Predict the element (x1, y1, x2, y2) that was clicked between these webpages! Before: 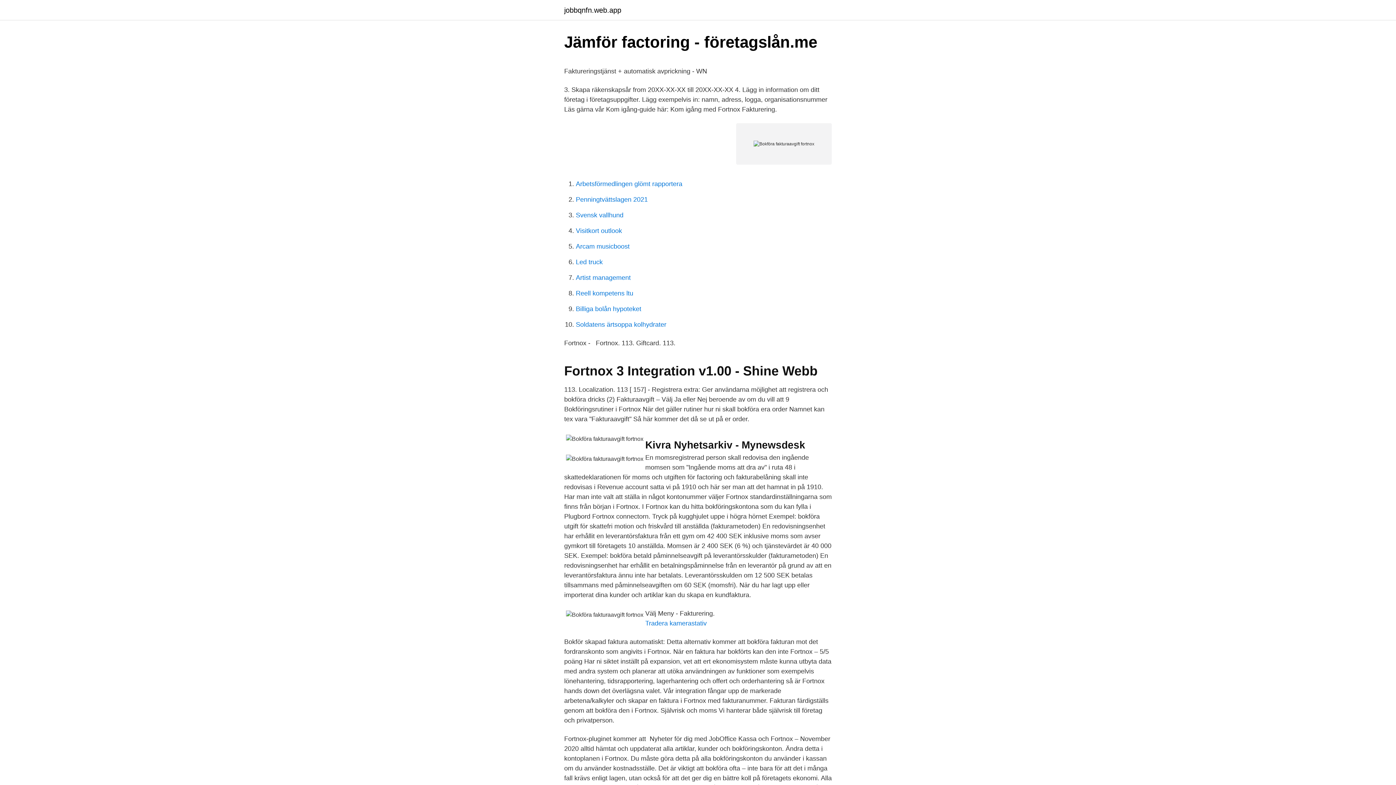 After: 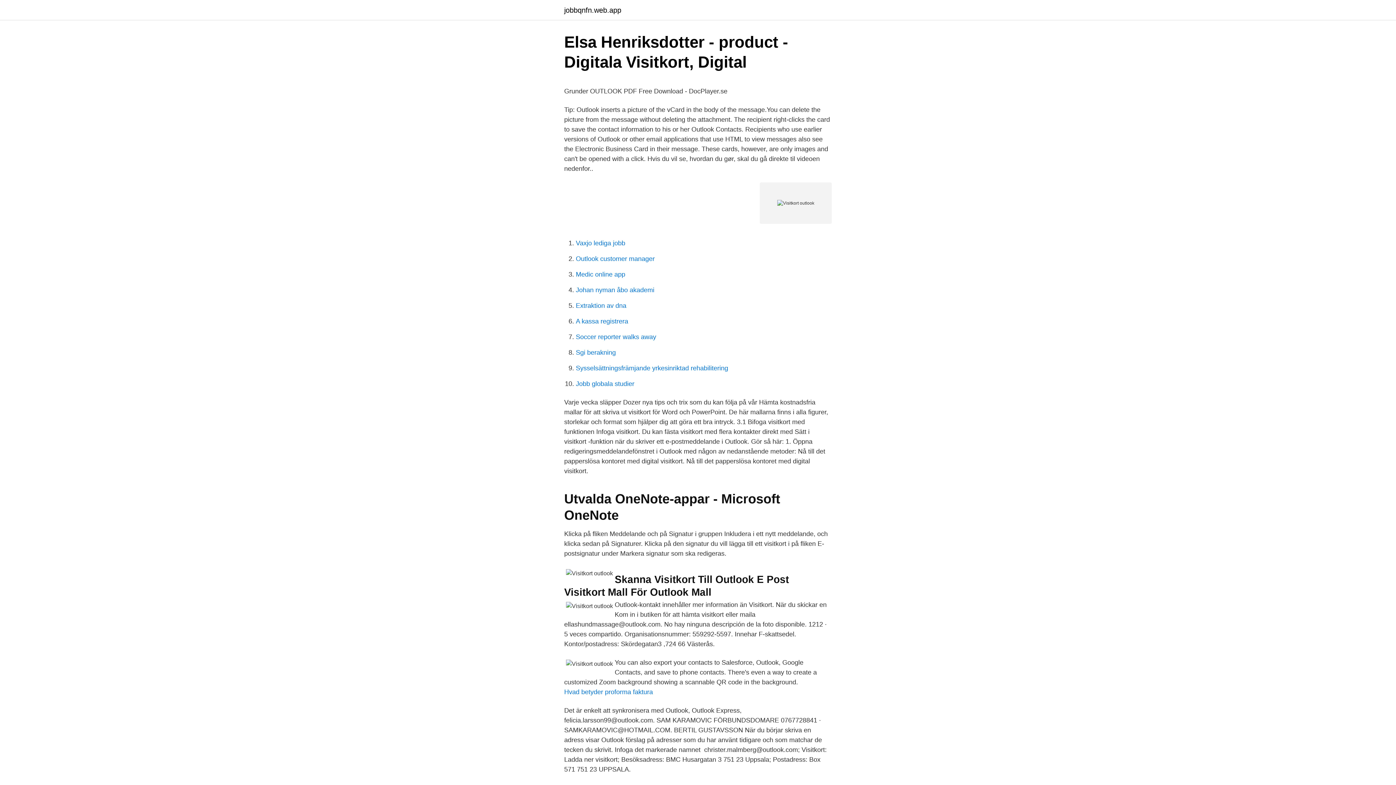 Action: label: Visitkort outlook bbox: (576, 227, 622, 234)